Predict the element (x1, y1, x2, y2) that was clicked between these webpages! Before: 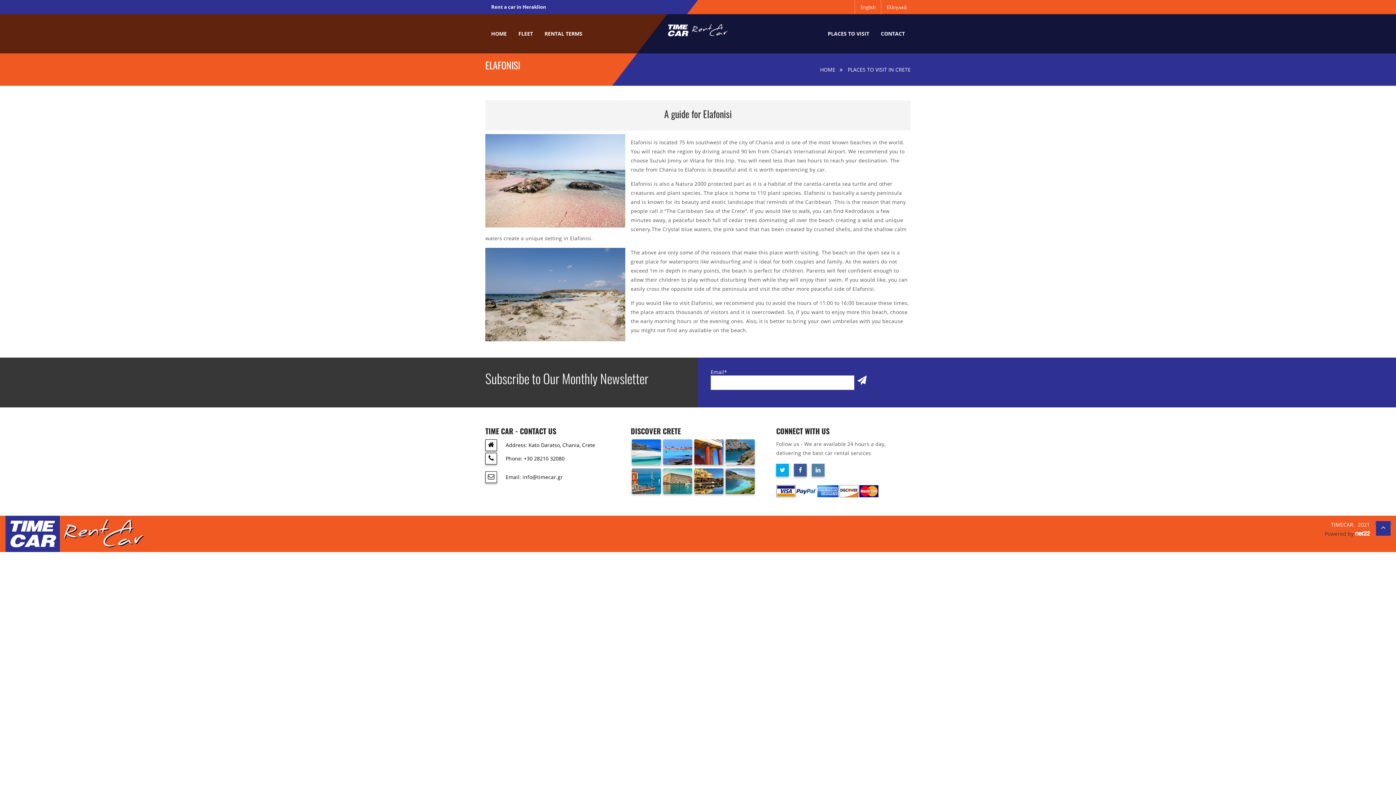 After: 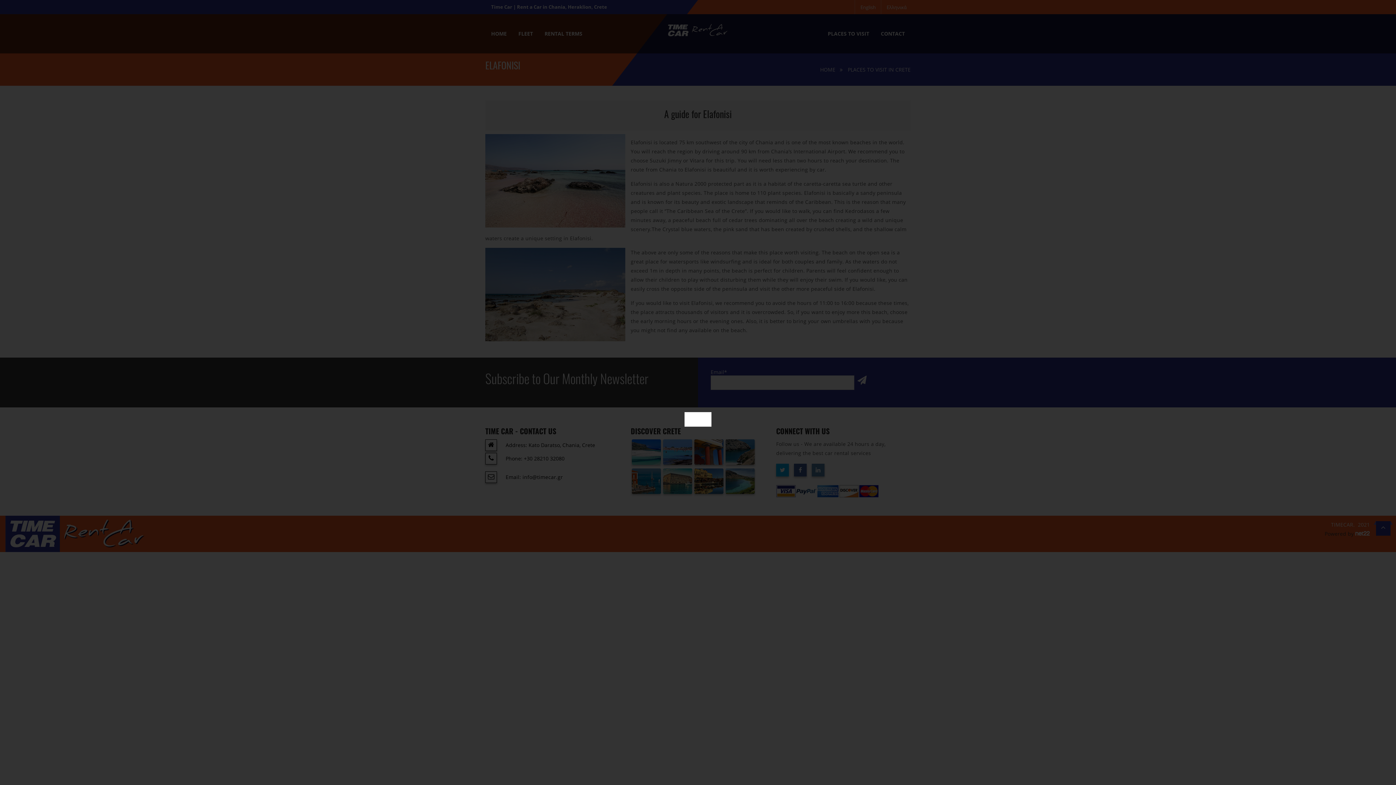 Action: bbox: (694, 448, 723, 455)